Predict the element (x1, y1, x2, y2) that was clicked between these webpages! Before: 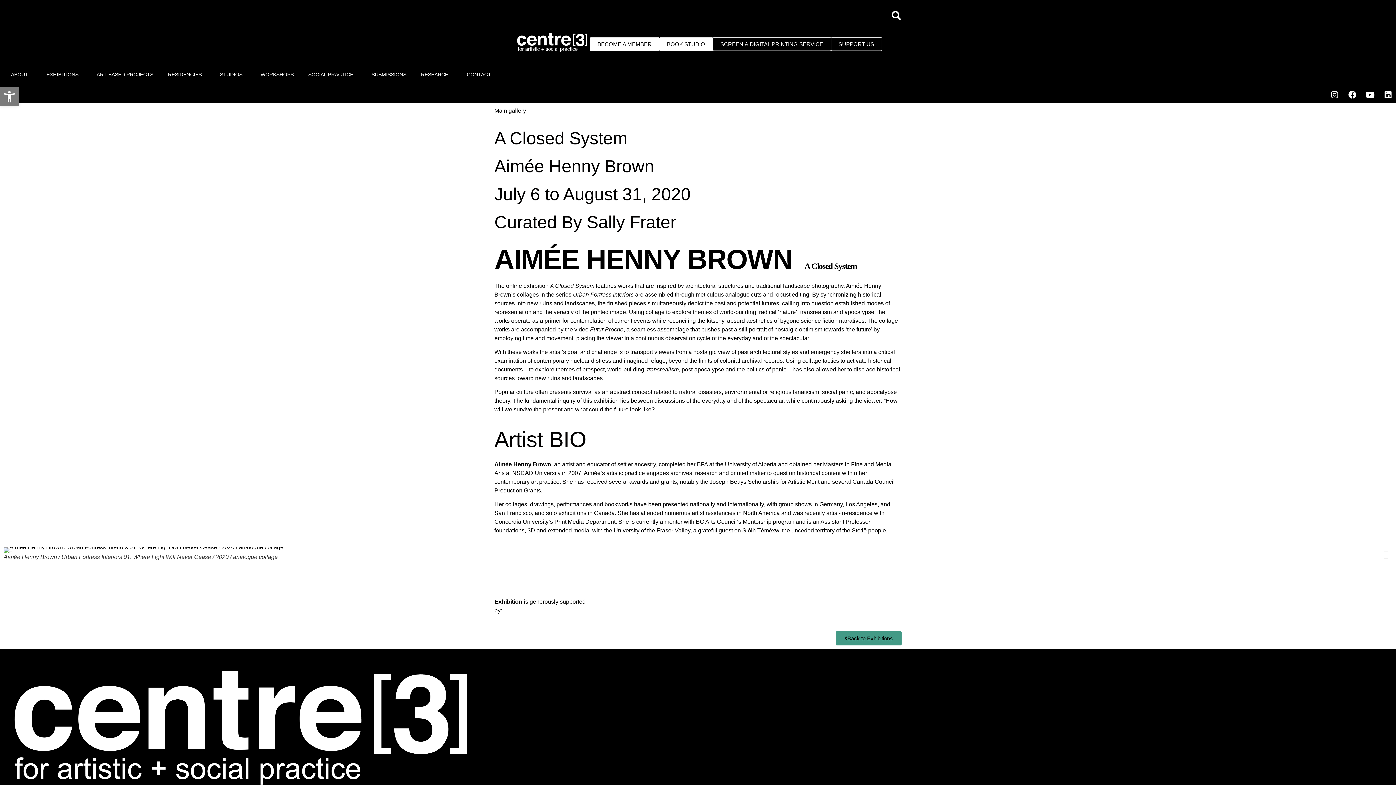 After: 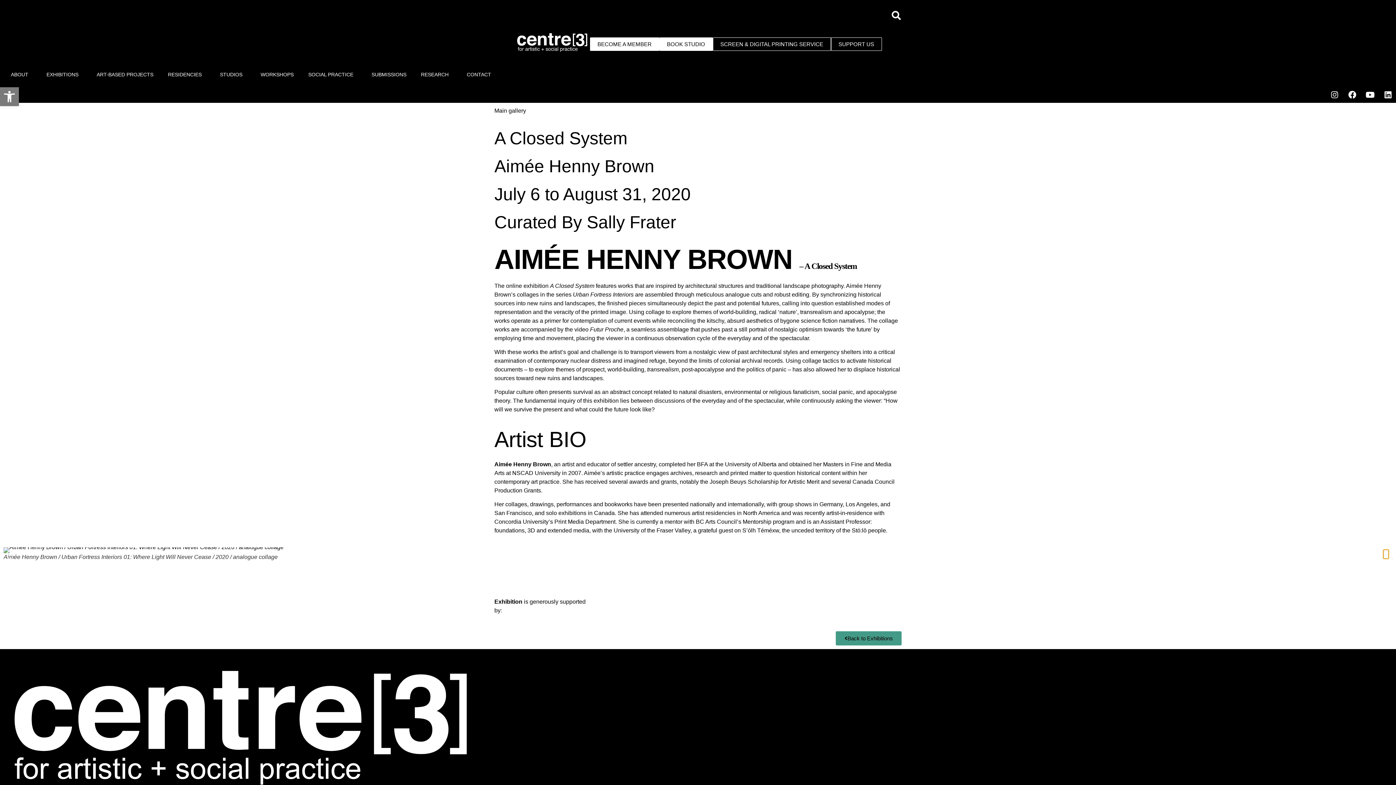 Action: bbox: (1383, 550, 1389, 559)